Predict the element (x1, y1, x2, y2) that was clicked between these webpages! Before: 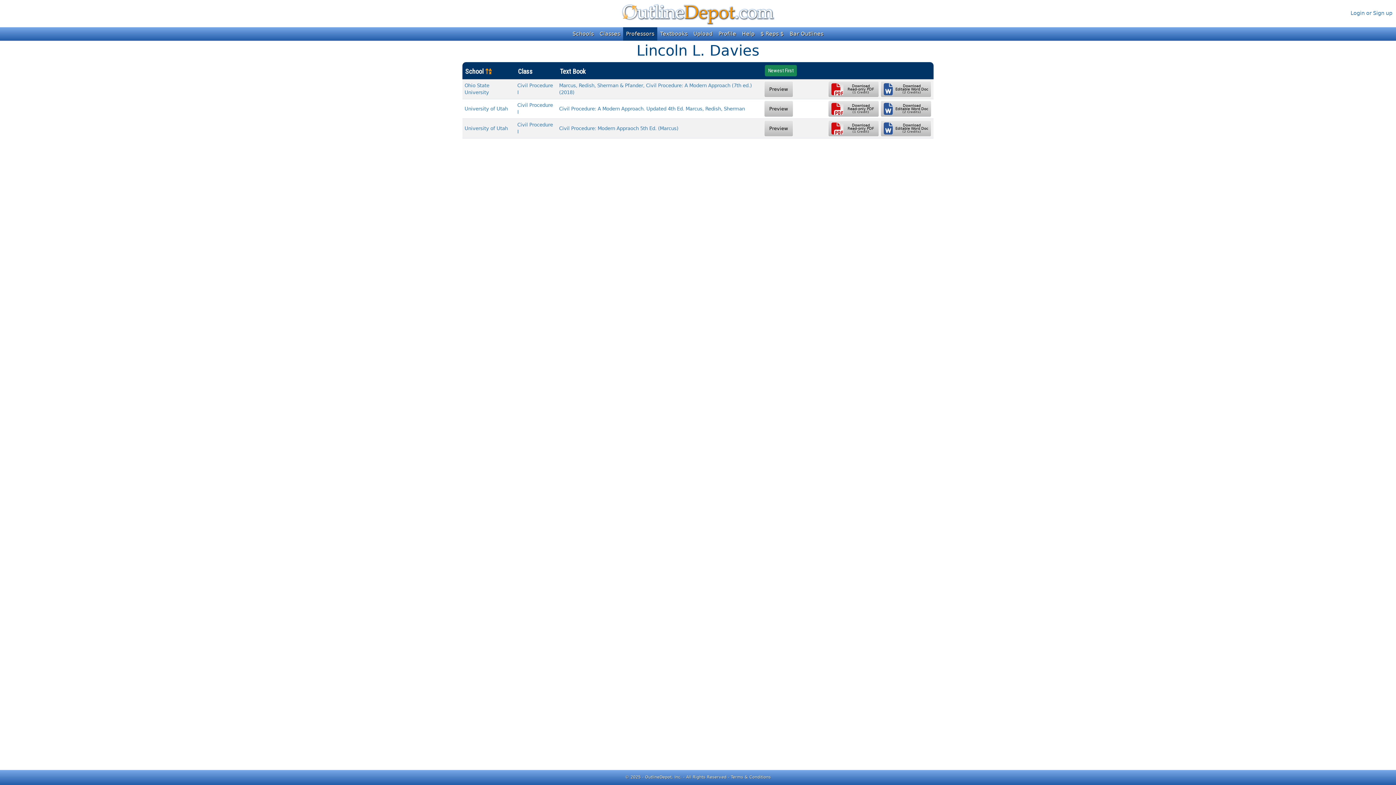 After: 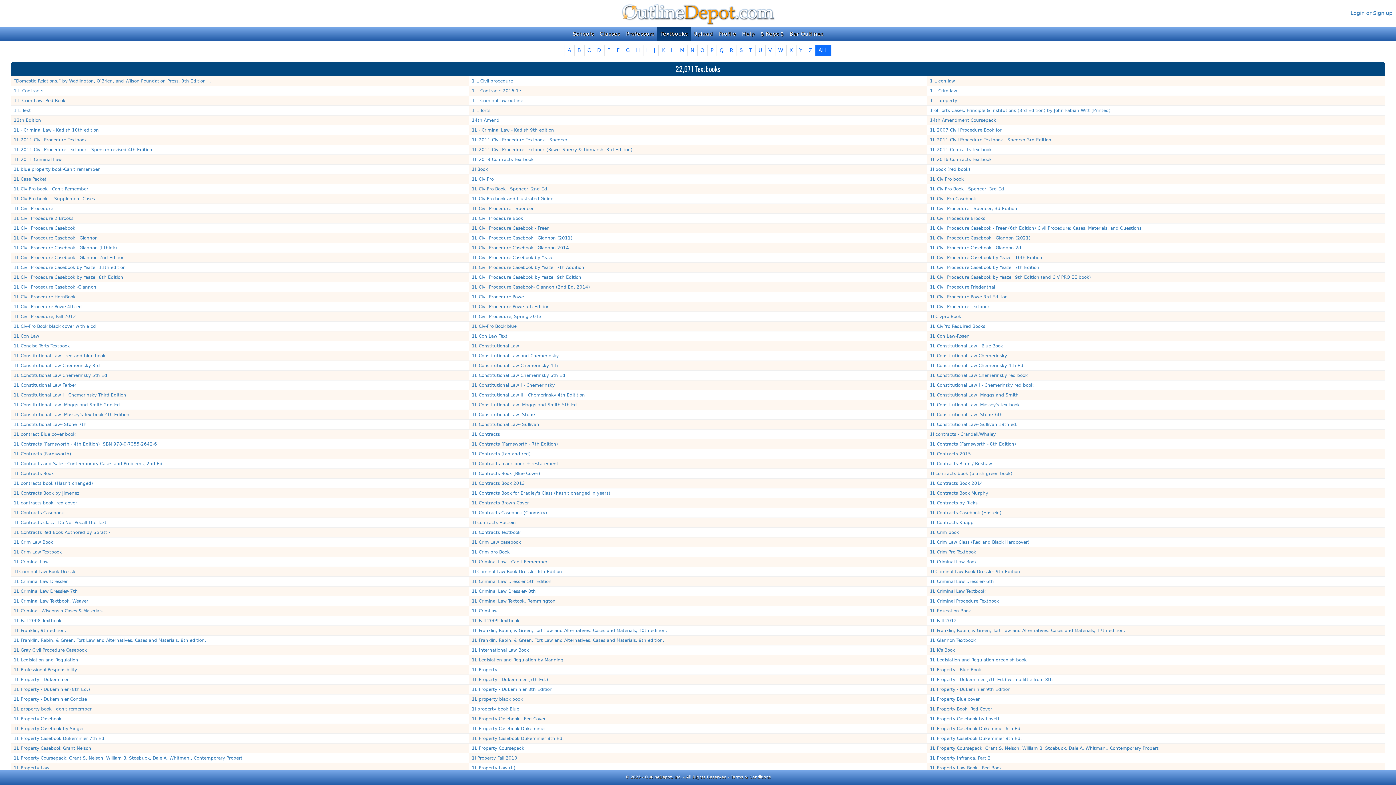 Action: label: Textbooks bbox: (657, 27, 690, 40)